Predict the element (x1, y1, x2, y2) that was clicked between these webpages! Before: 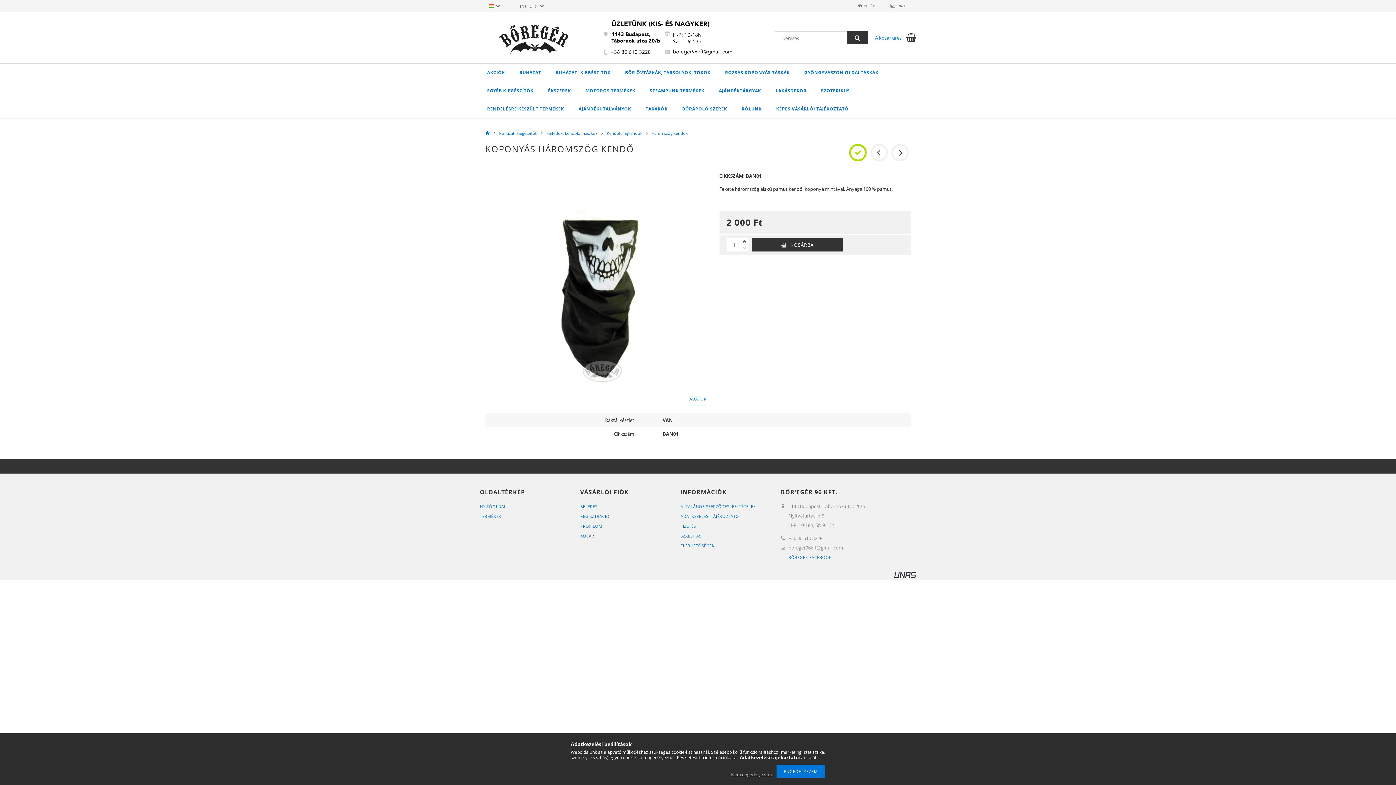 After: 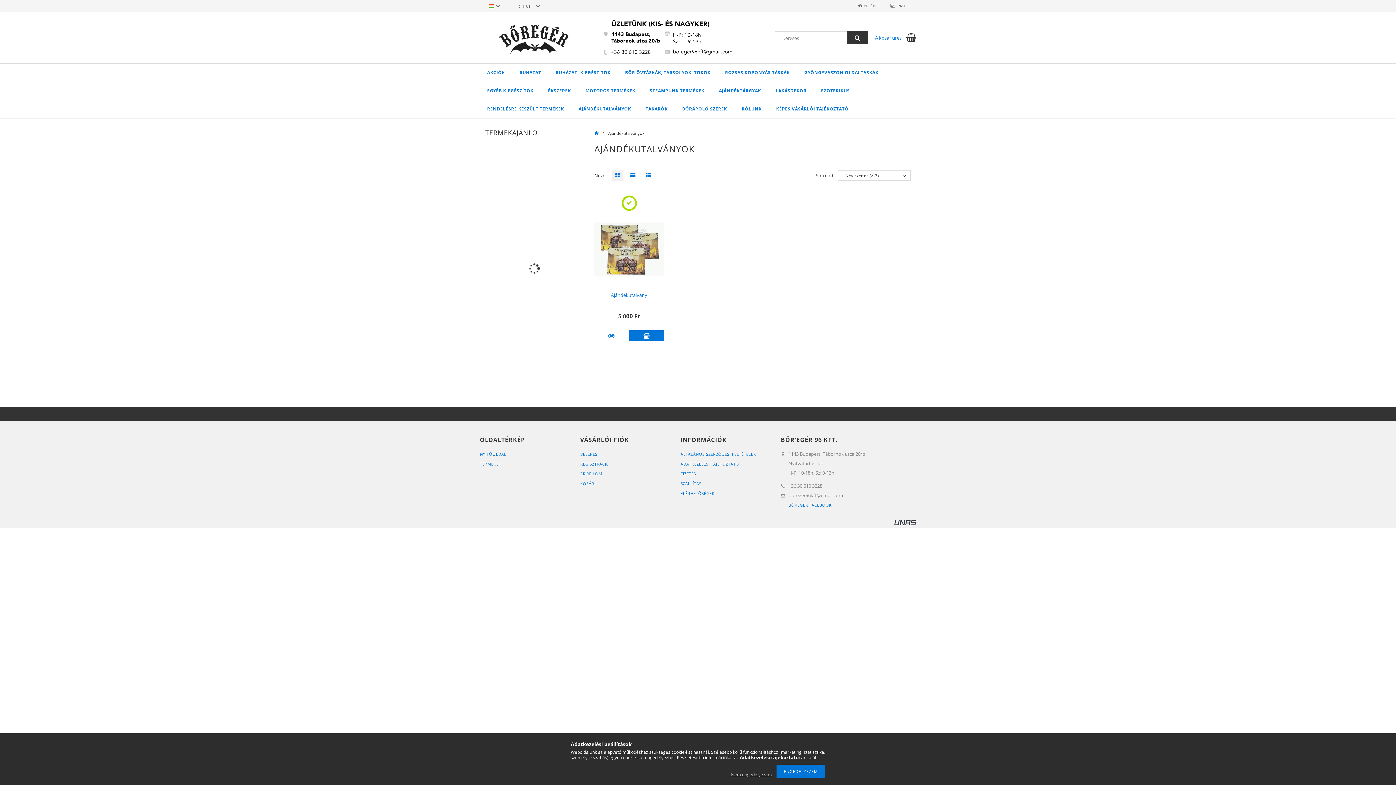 Action: label: AJÁNDÉKUTALVÁNYOK bbox: (571, 100, 638, 118)